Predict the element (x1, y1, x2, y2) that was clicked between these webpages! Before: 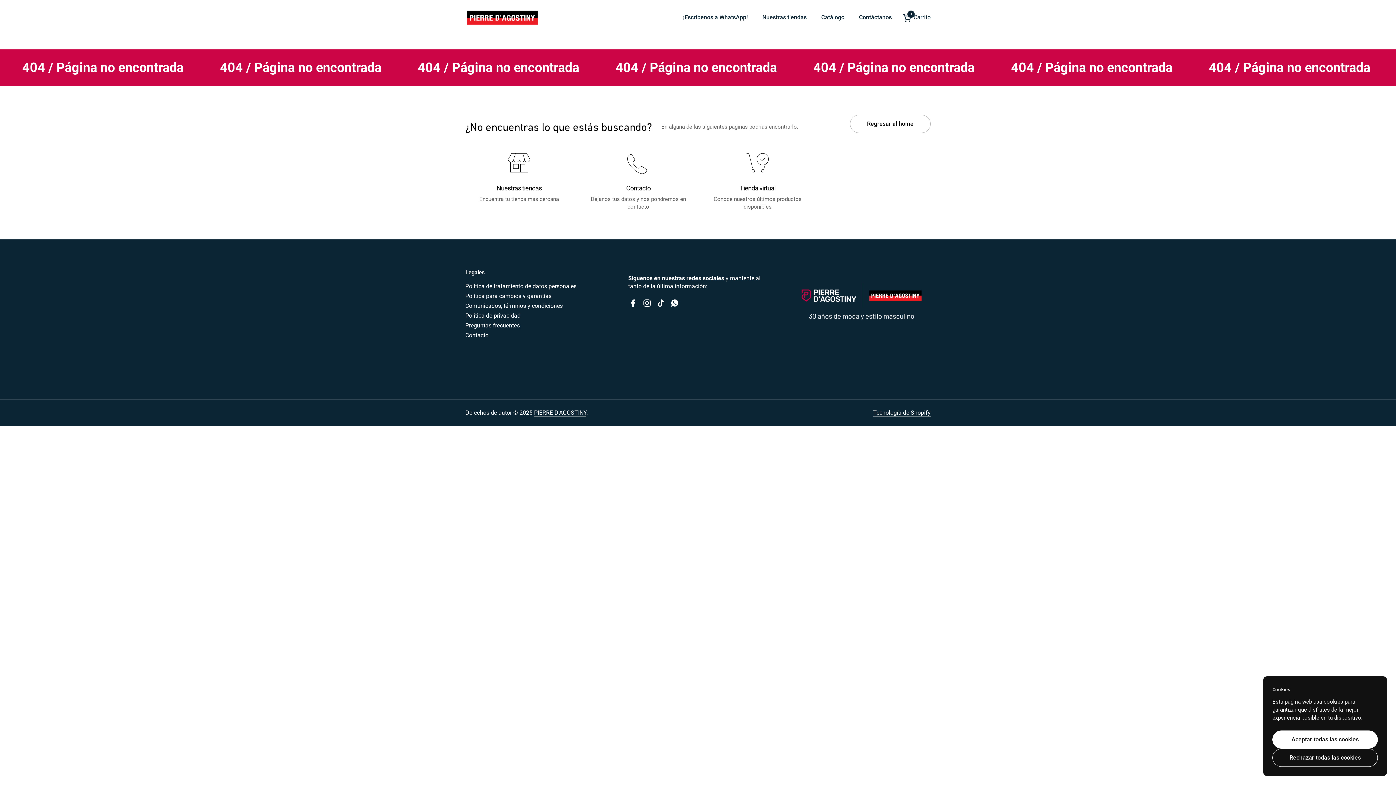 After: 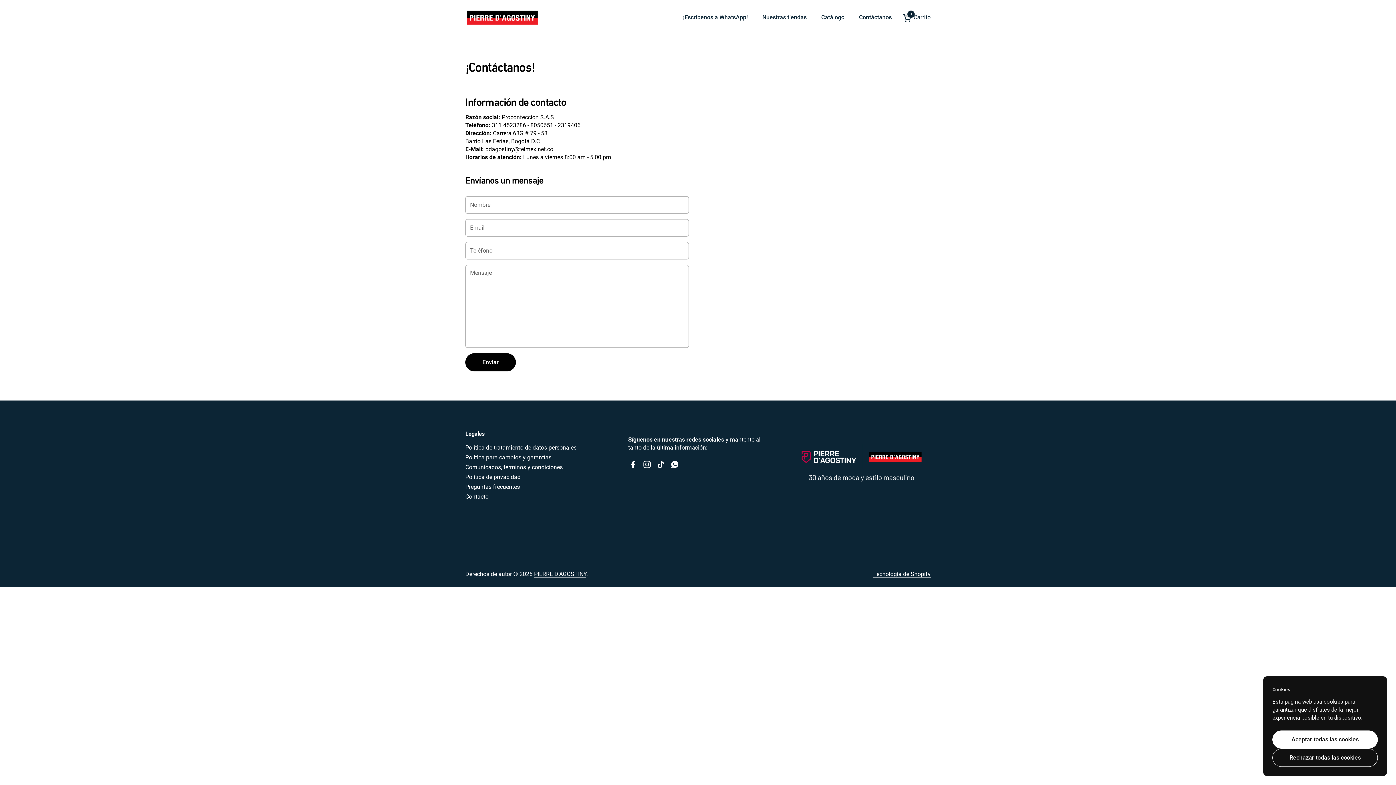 Action: bbox: (584, 151, 692, 210) label: Contacto
Déjanos tus datos y nos pondremos en contacto